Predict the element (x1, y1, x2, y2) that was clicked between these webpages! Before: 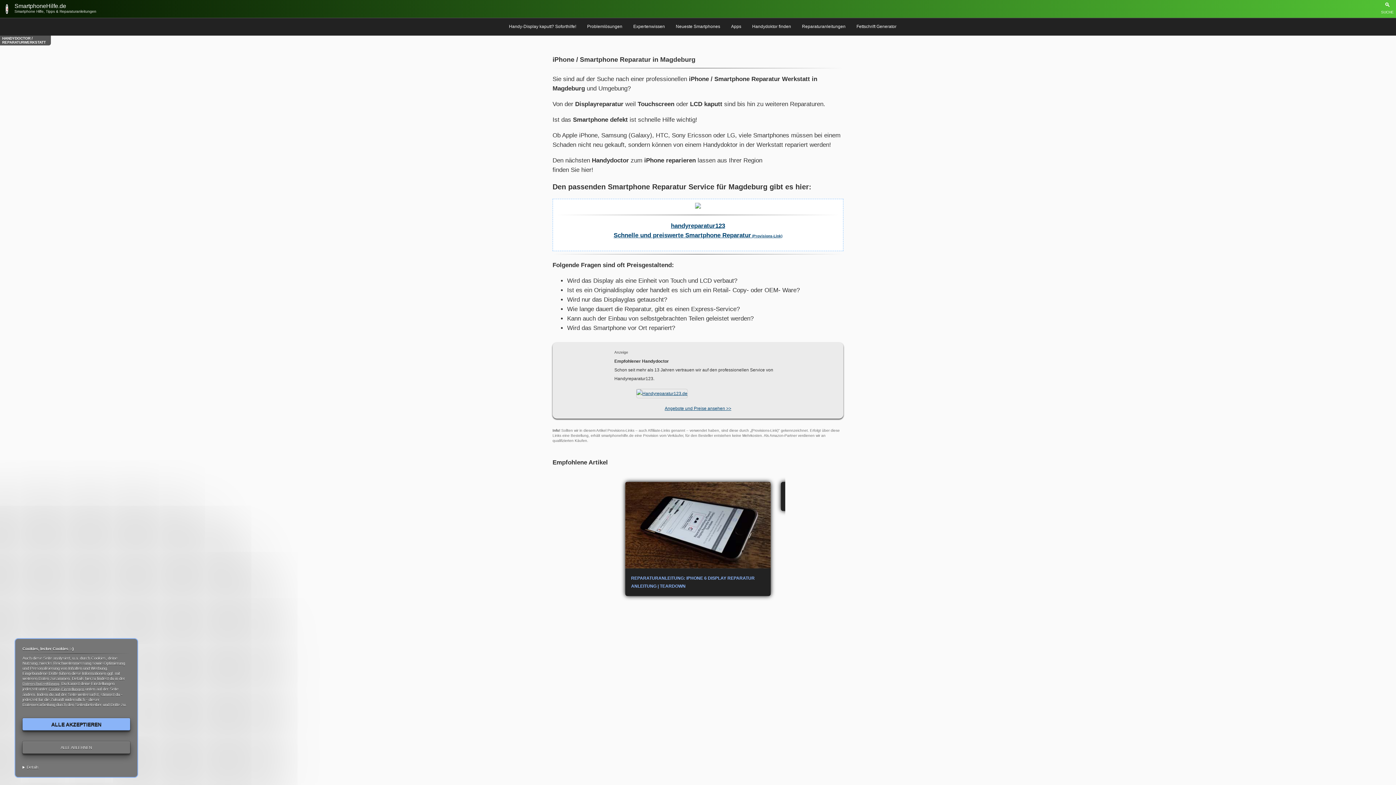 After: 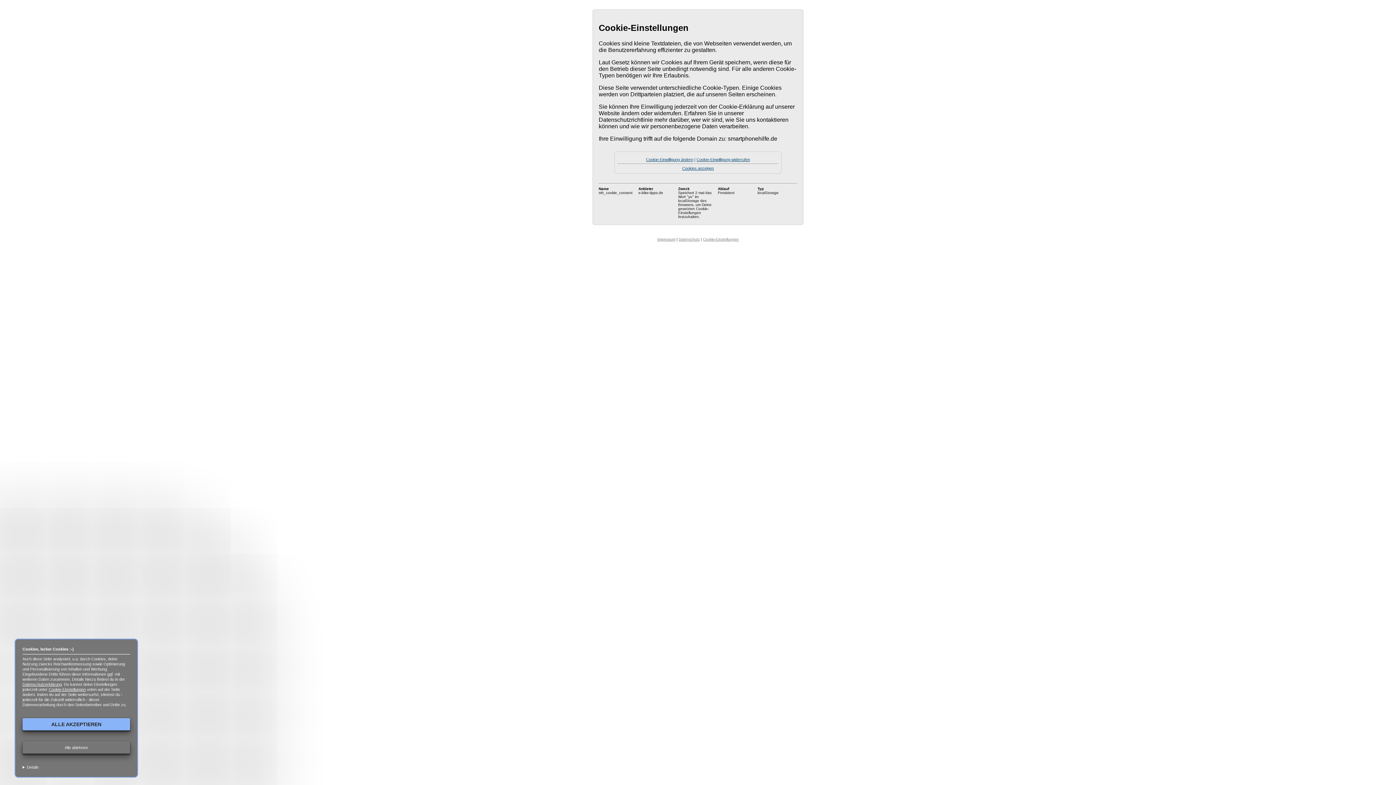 Action: bbox: (48, 687, 84, 691) label: Cookie-Einstellungen